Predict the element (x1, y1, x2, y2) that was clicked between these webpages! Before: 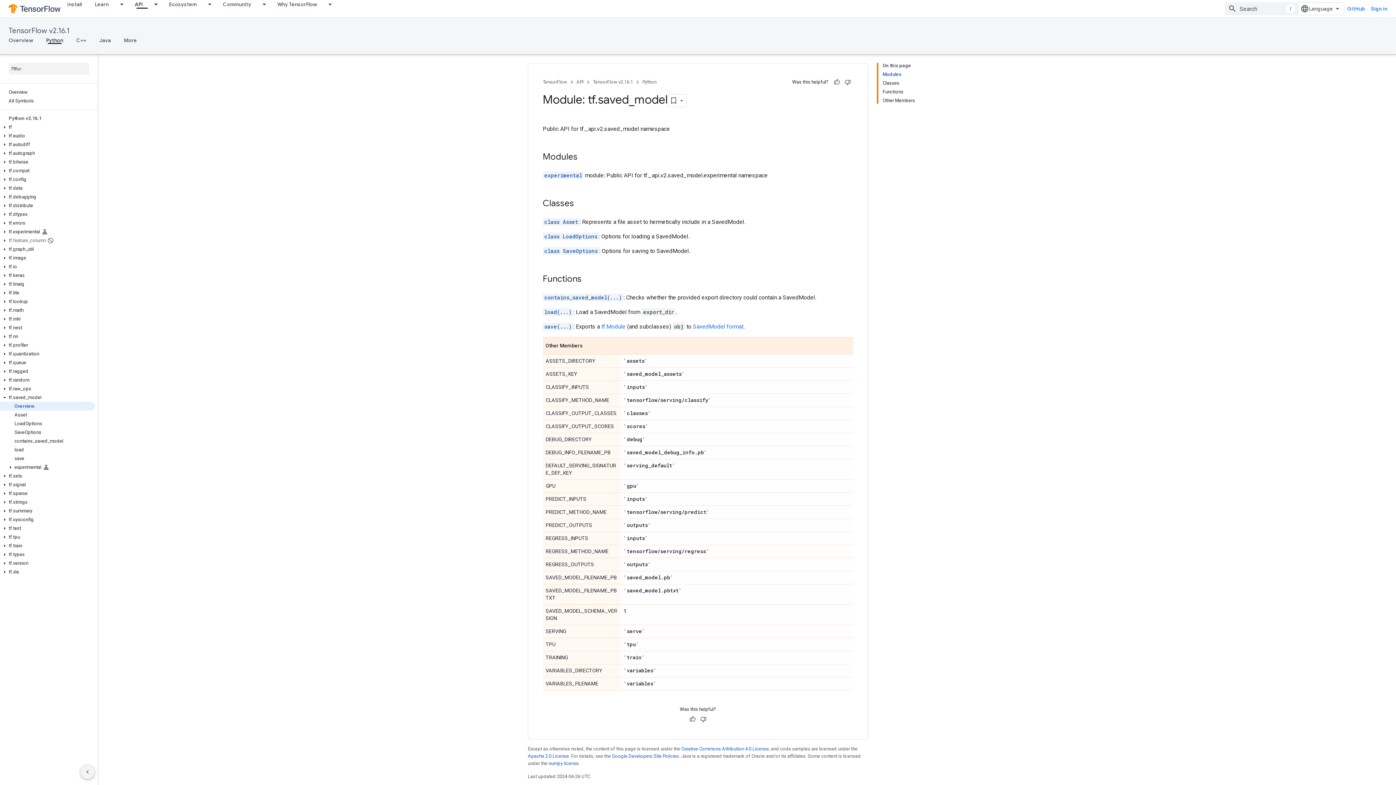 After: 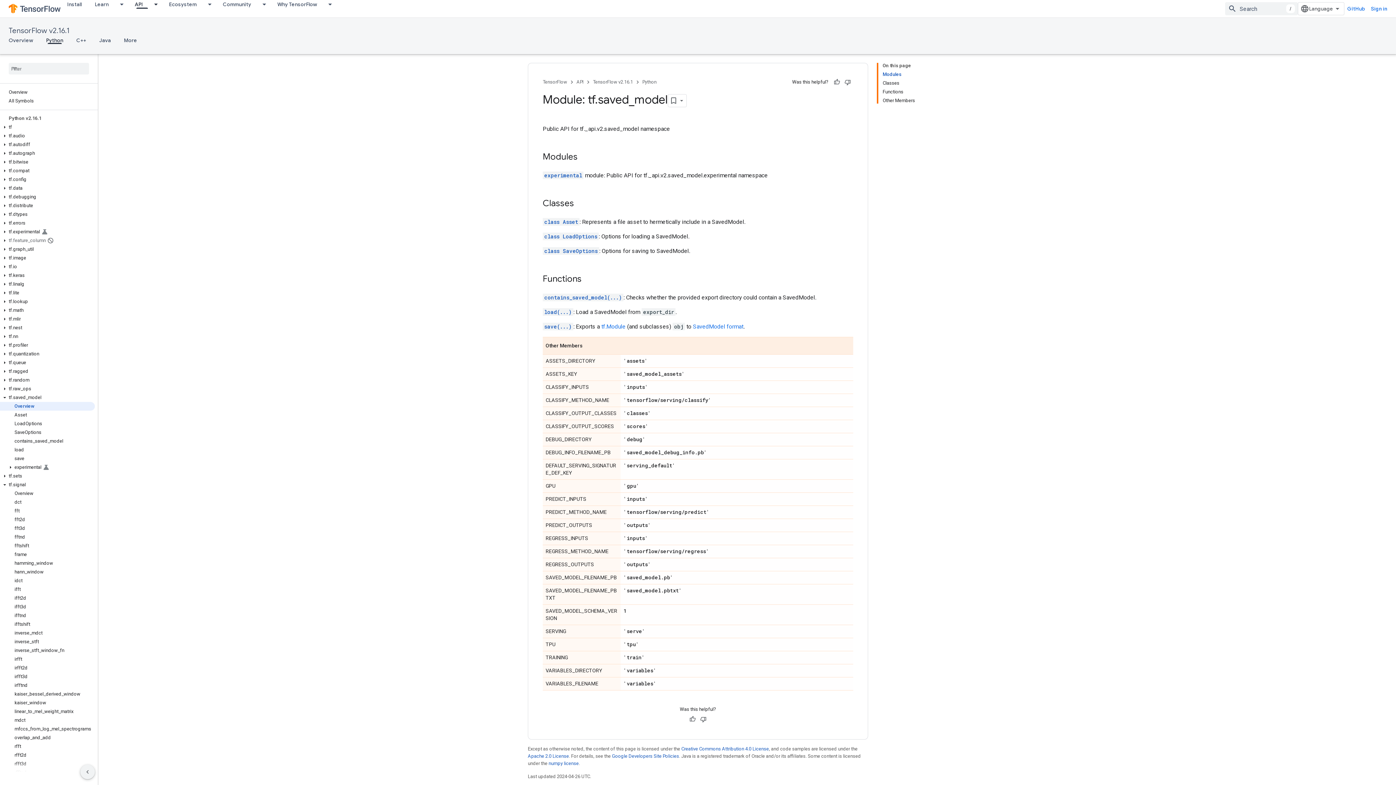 Action: bbox: (0, 481, 9, 488)